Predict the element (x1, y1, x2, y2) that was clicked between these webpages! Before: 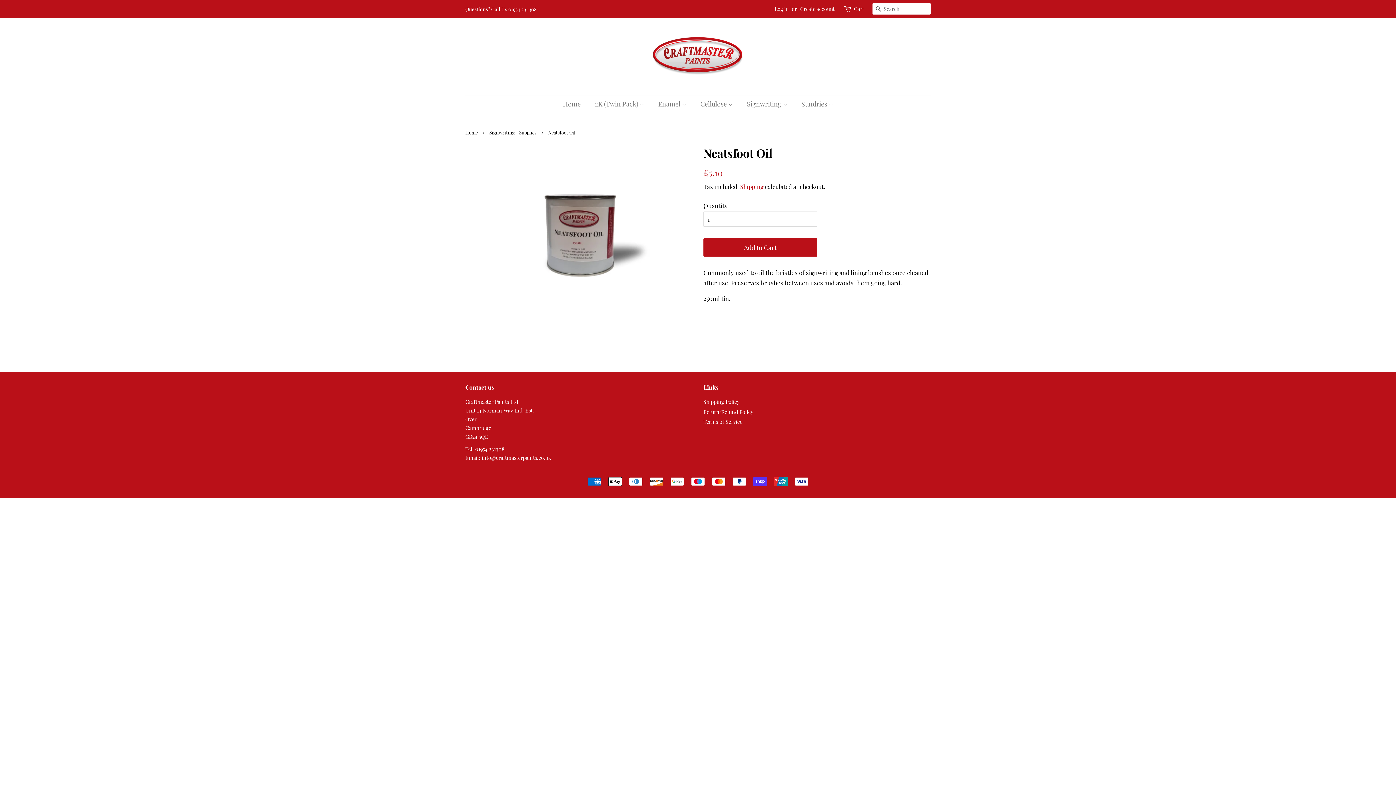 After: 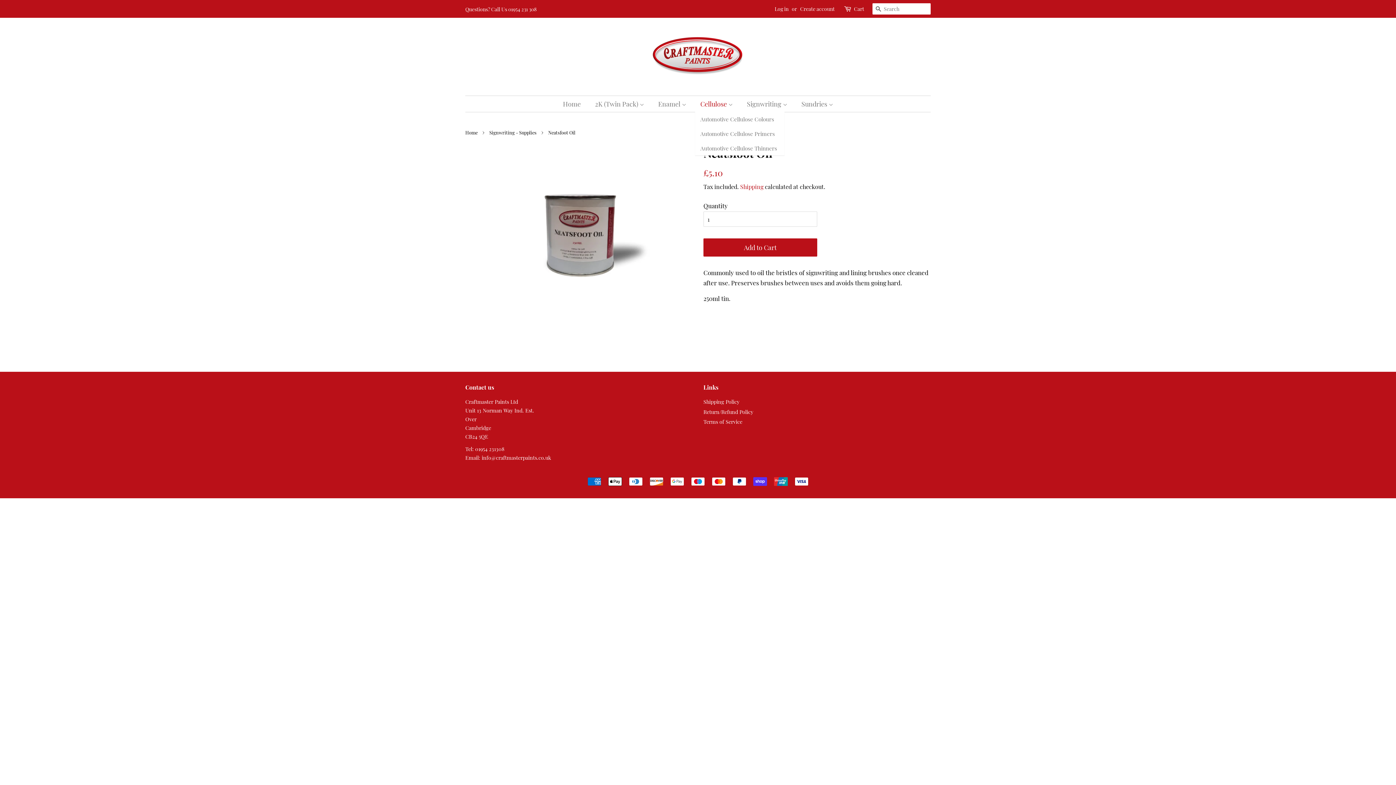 Action: bbox: (695, 96, 740, 112) label: Cellulose 